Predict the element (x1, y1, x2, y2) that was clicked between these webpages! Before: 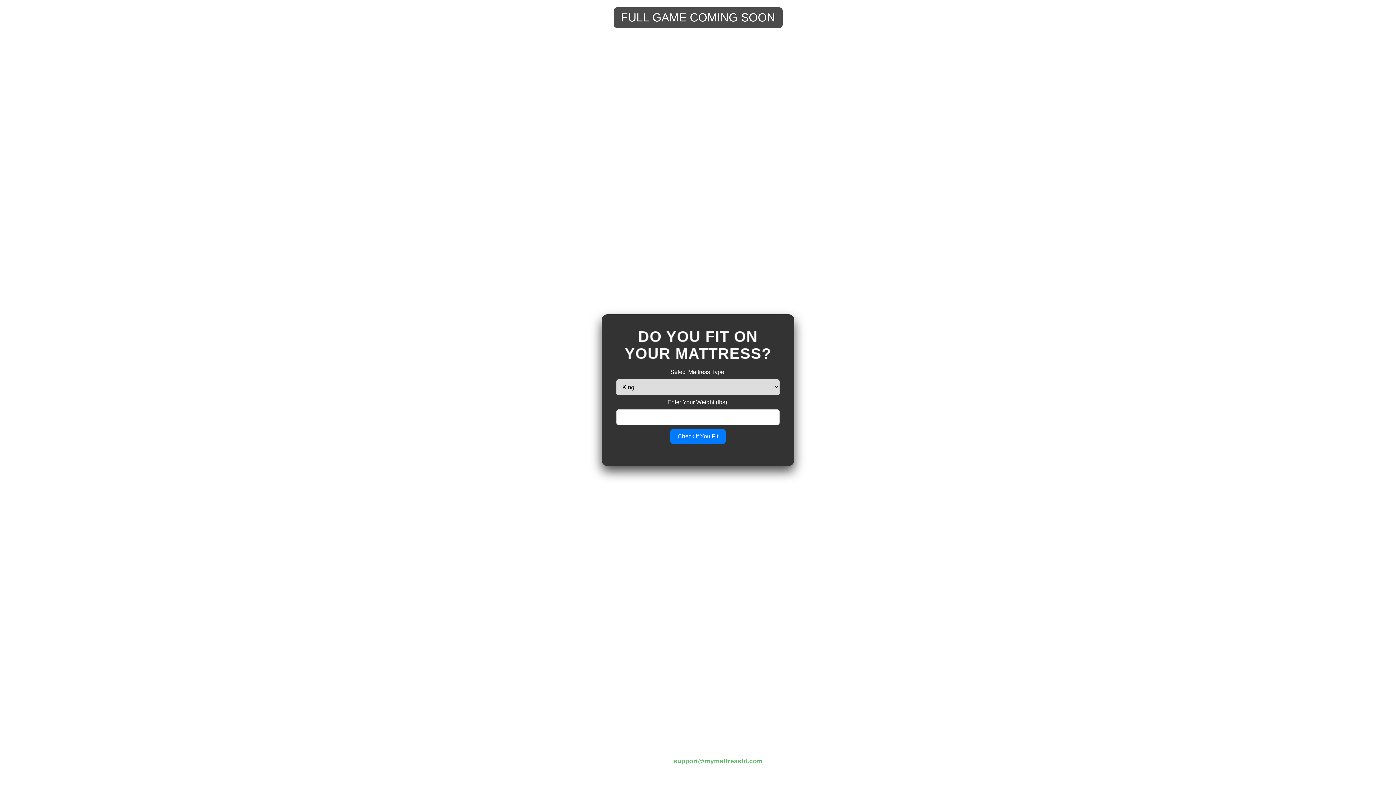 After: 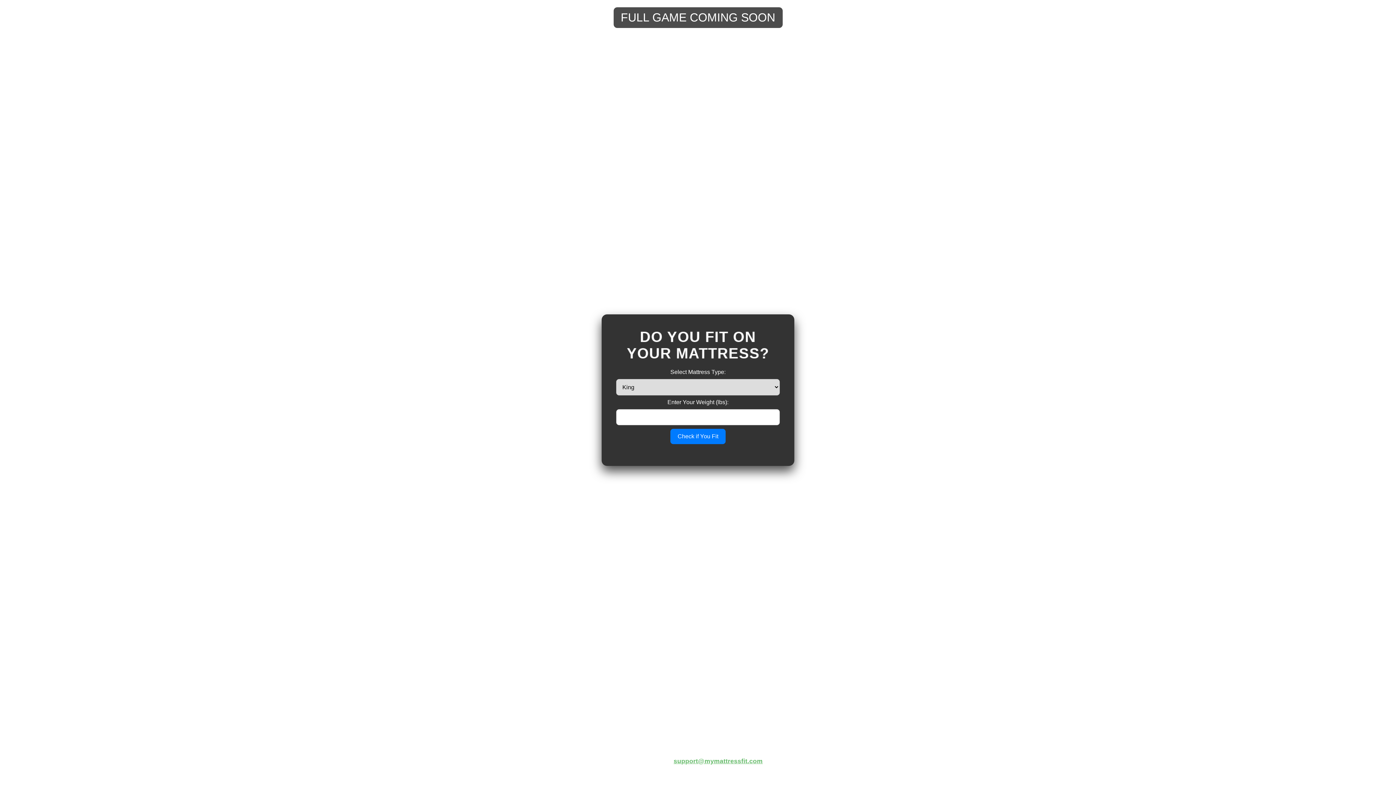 Action: bbox: (673, 757, 762, 765) label: support@mymattressfit.com